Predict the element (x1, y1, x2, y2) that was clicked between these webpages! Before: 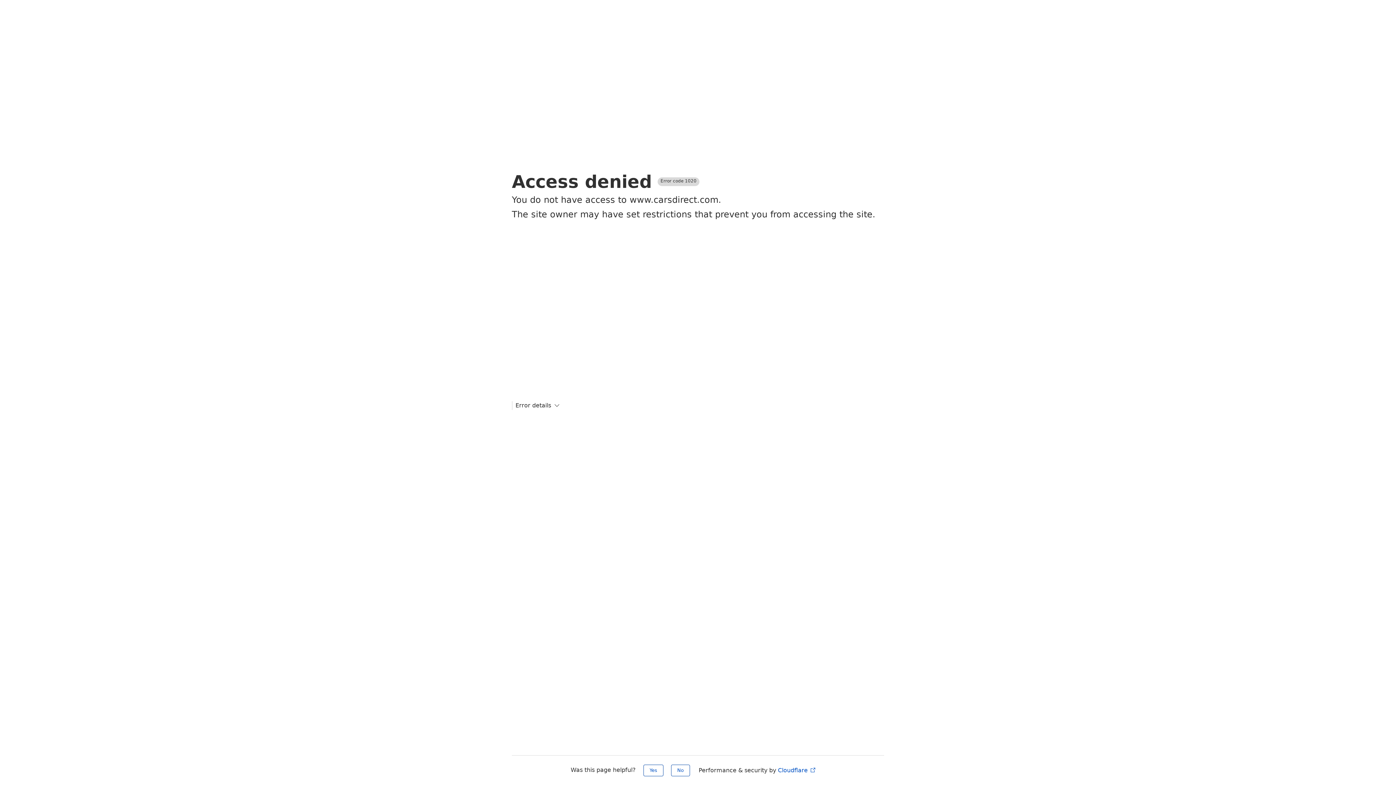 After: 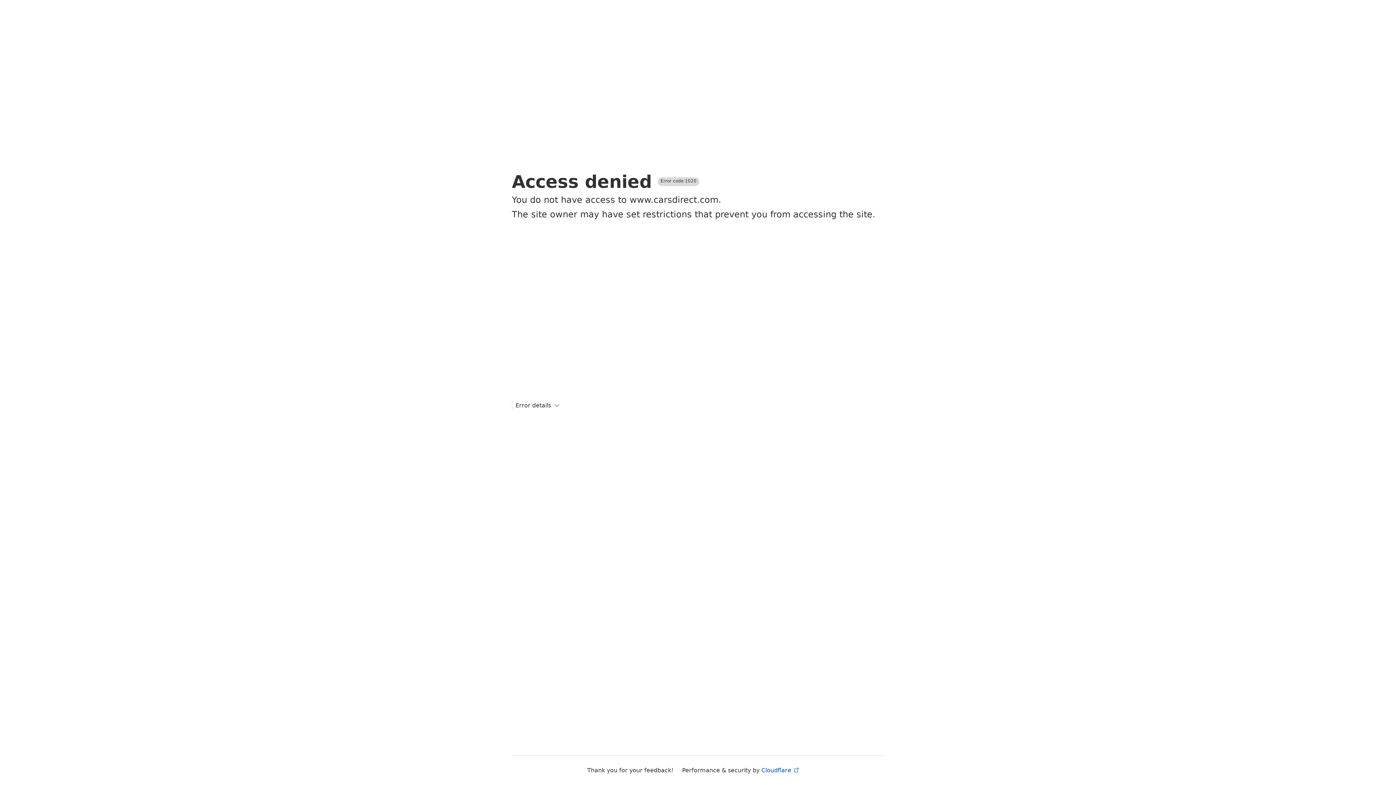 Action: bbox: (671, 765, 690, 776) label: No